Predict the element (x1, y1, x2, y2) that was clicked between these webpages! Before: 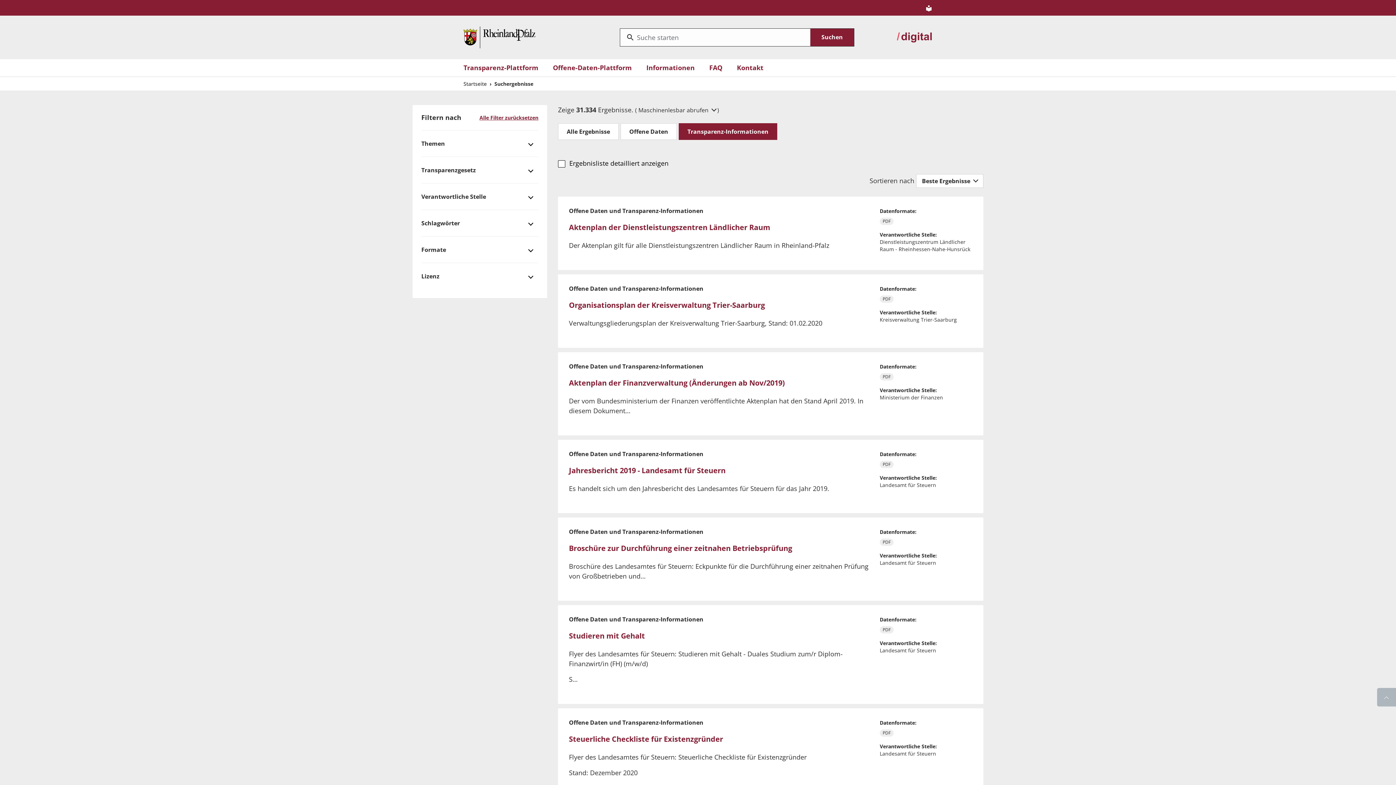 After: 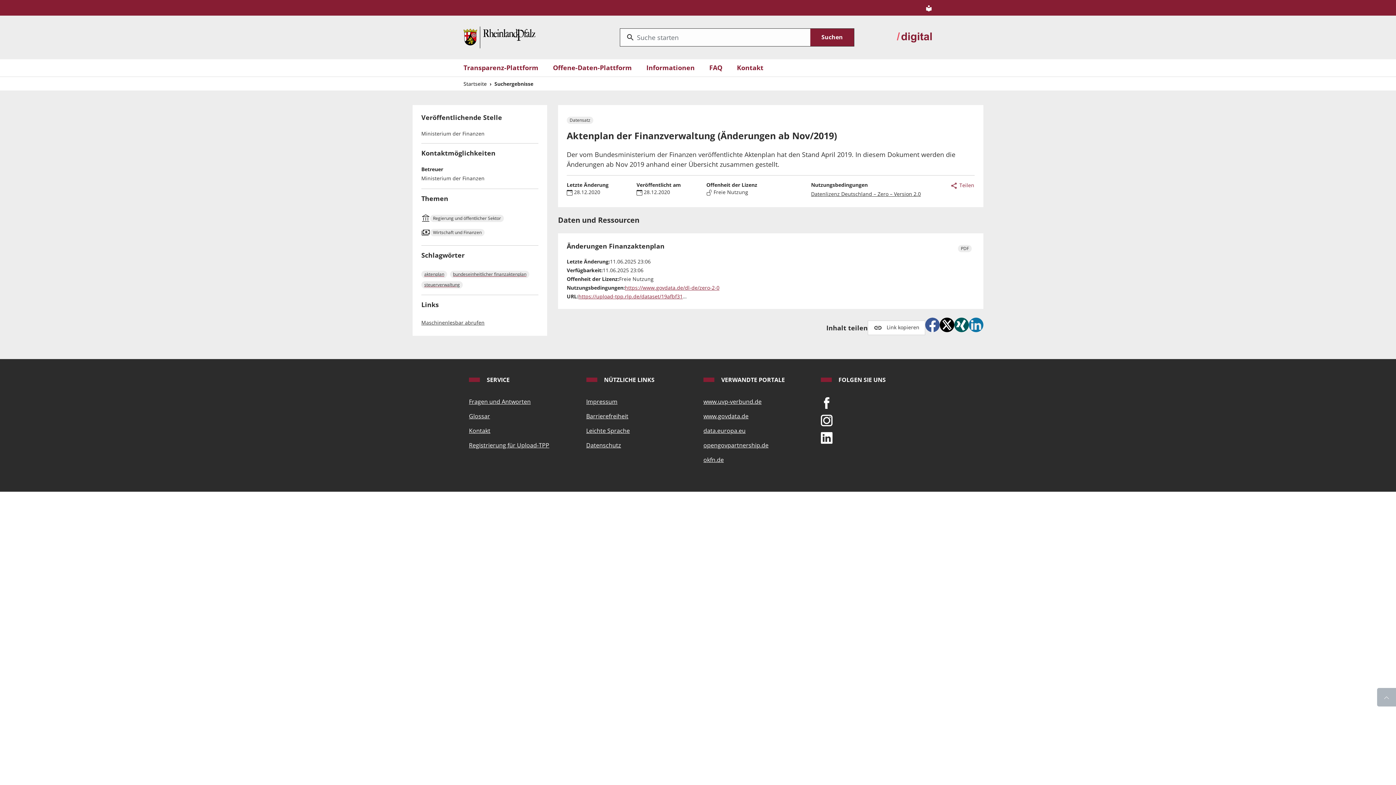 Action: label: Aktenplan der Finanzverwaltung (Änderungen ab Nov/2019) bbox: (569, 378, 785, 388)